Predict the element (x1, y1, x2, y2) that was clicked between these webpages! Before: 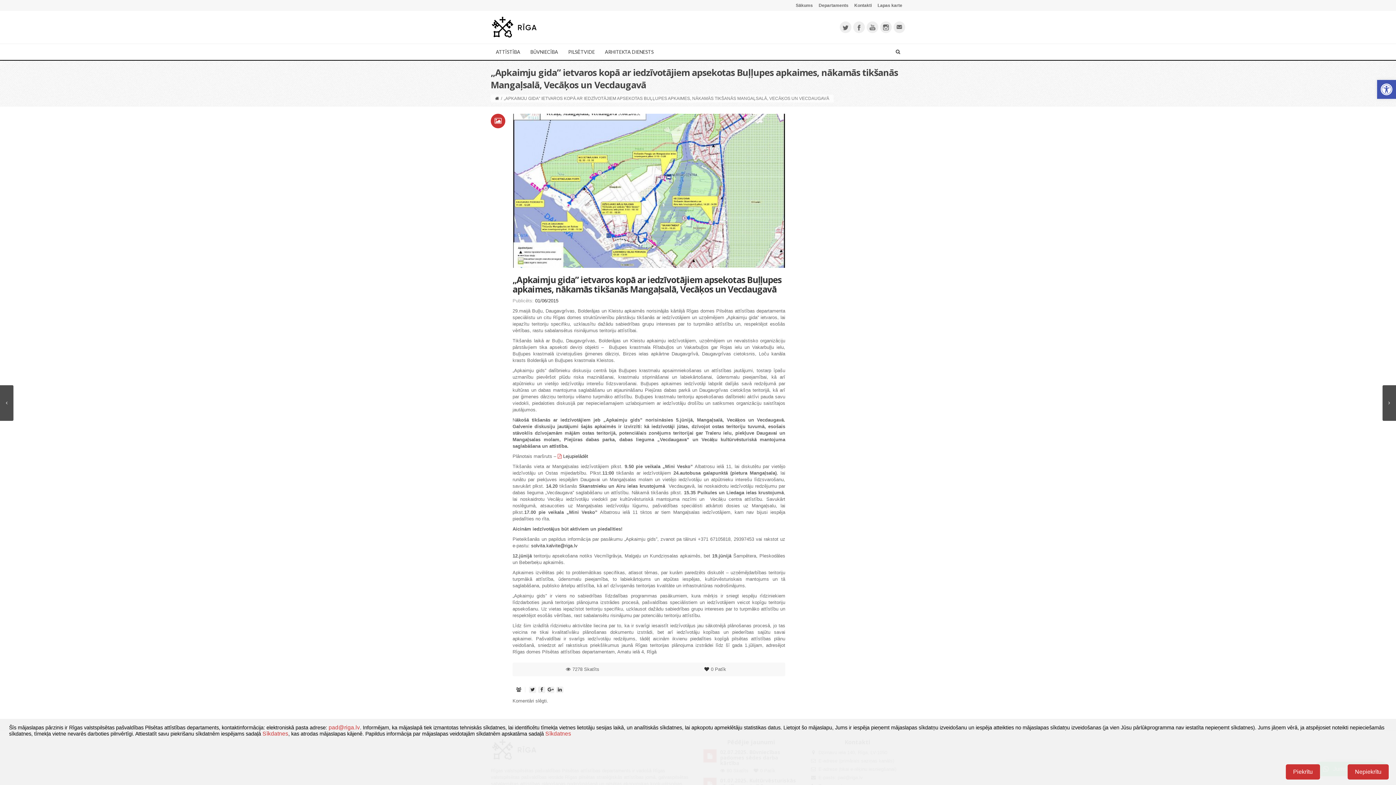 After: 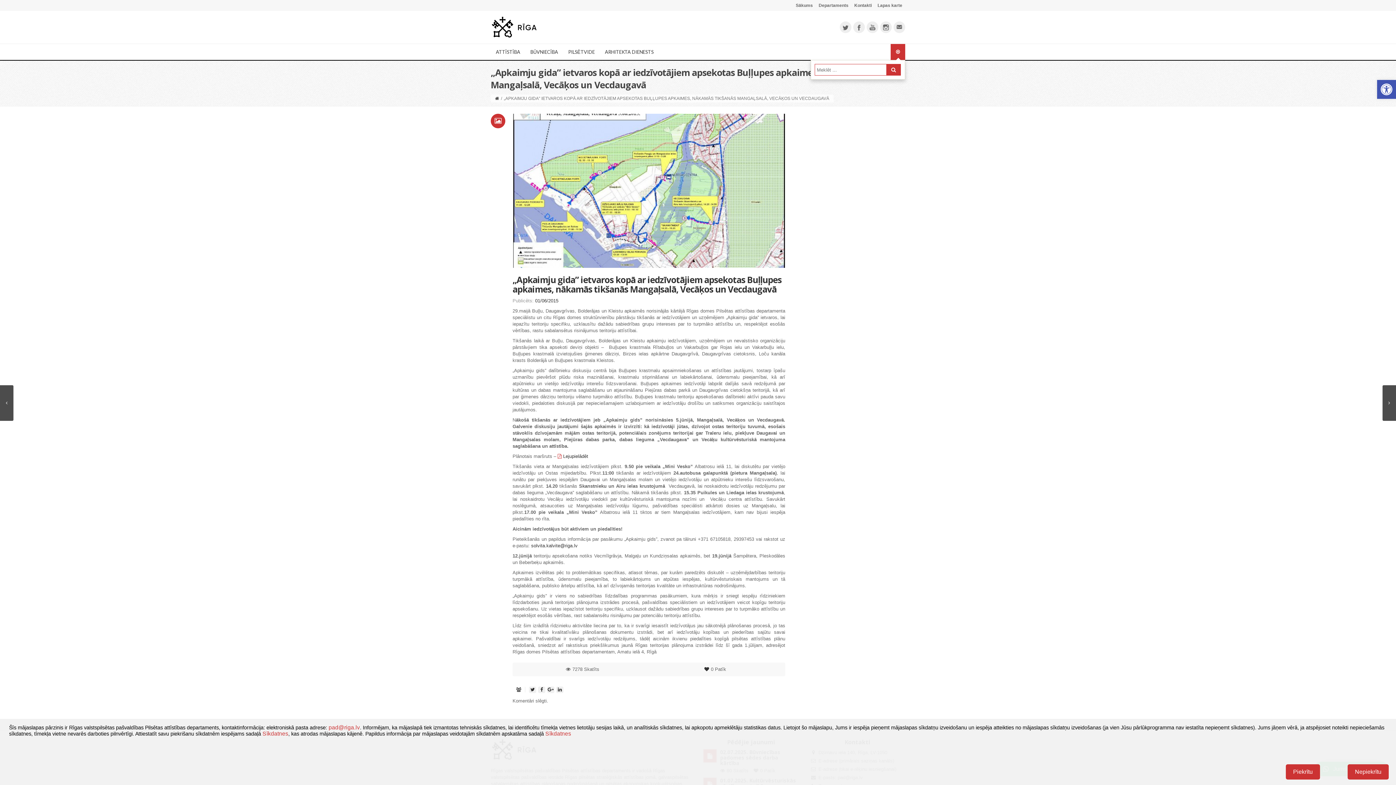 Action: bbox: (890, 44, 905, 60)